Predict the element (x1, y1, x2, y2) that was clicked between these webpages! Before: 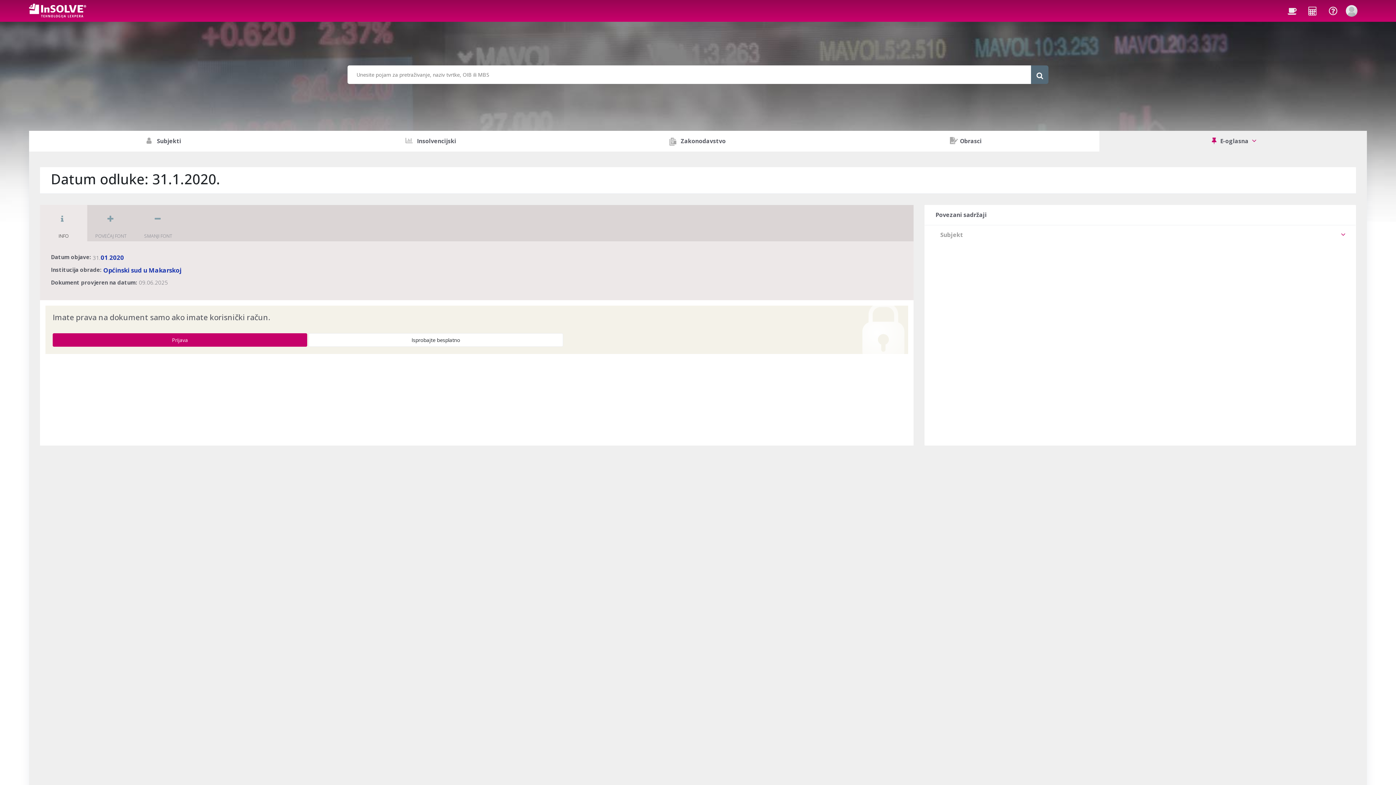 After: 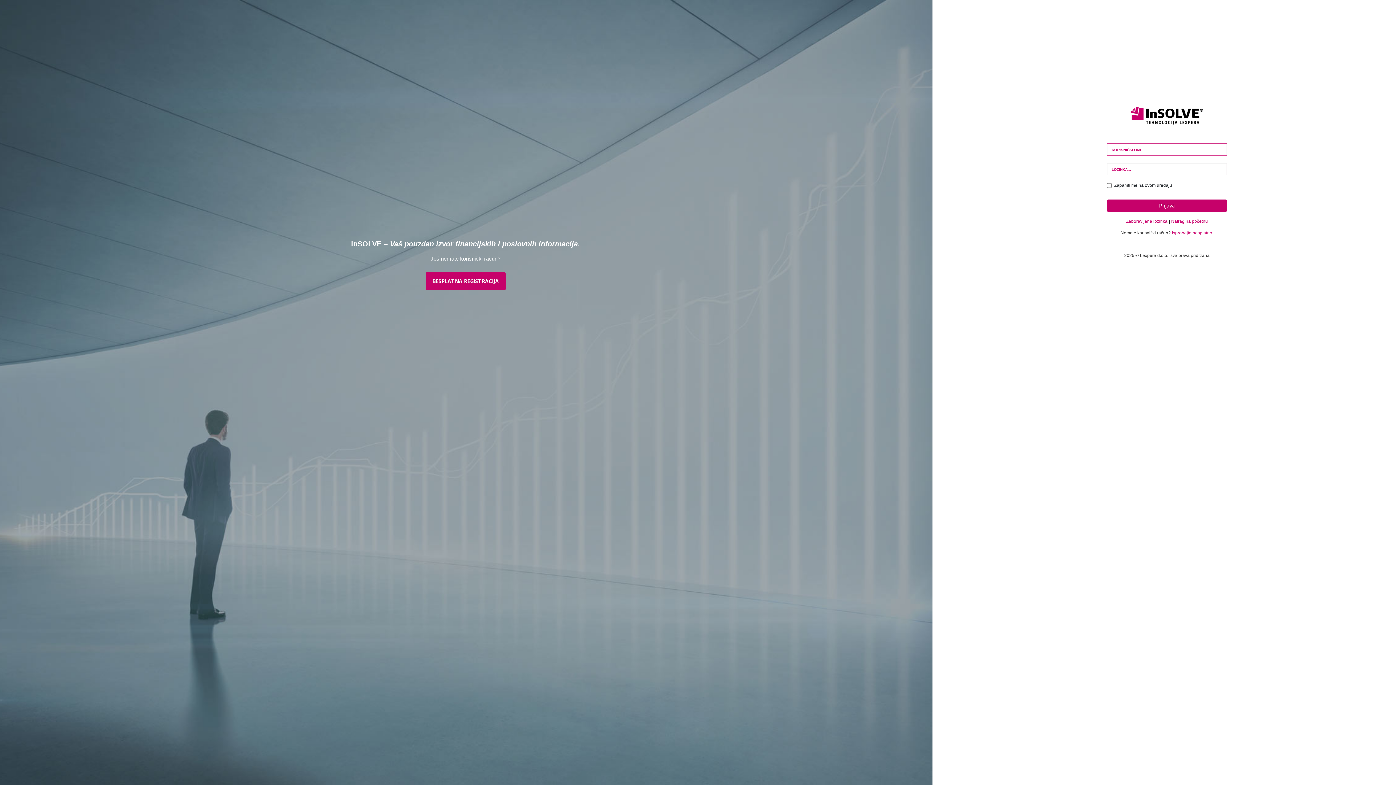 Action: label: Prijava bbox: (52, 333, 307, 346)